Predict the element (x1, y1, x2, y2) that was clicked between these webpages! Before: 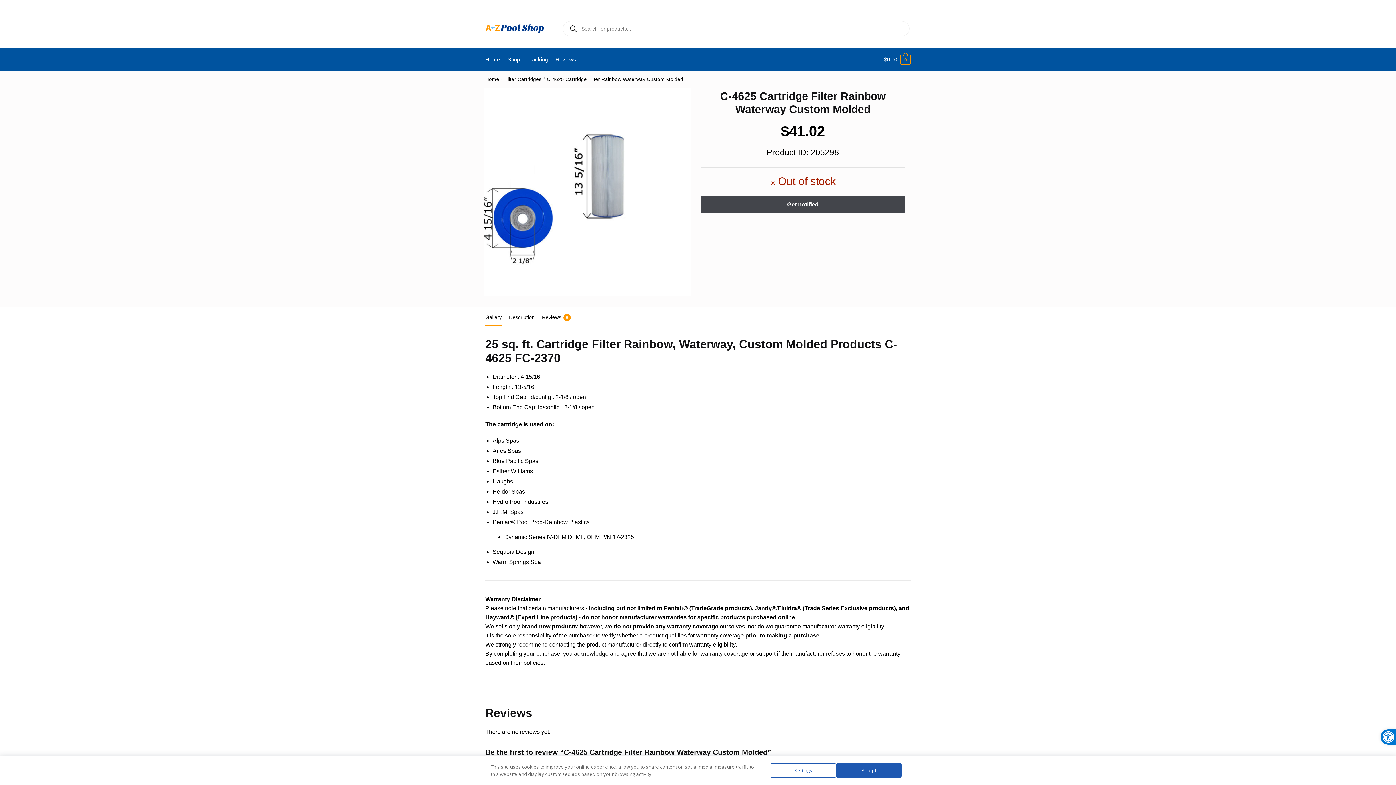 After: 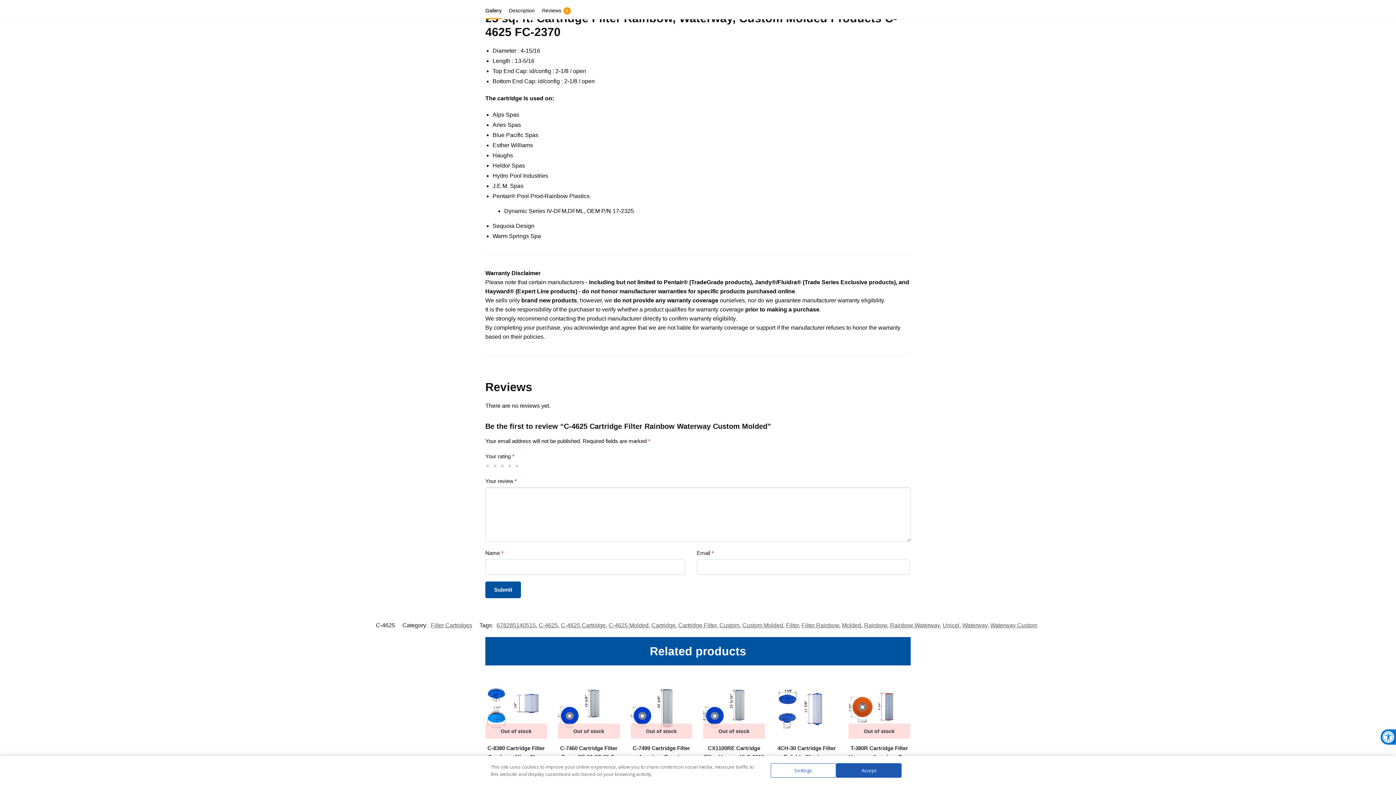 Action: bbox: (505, 307, 538, 324) label: Description